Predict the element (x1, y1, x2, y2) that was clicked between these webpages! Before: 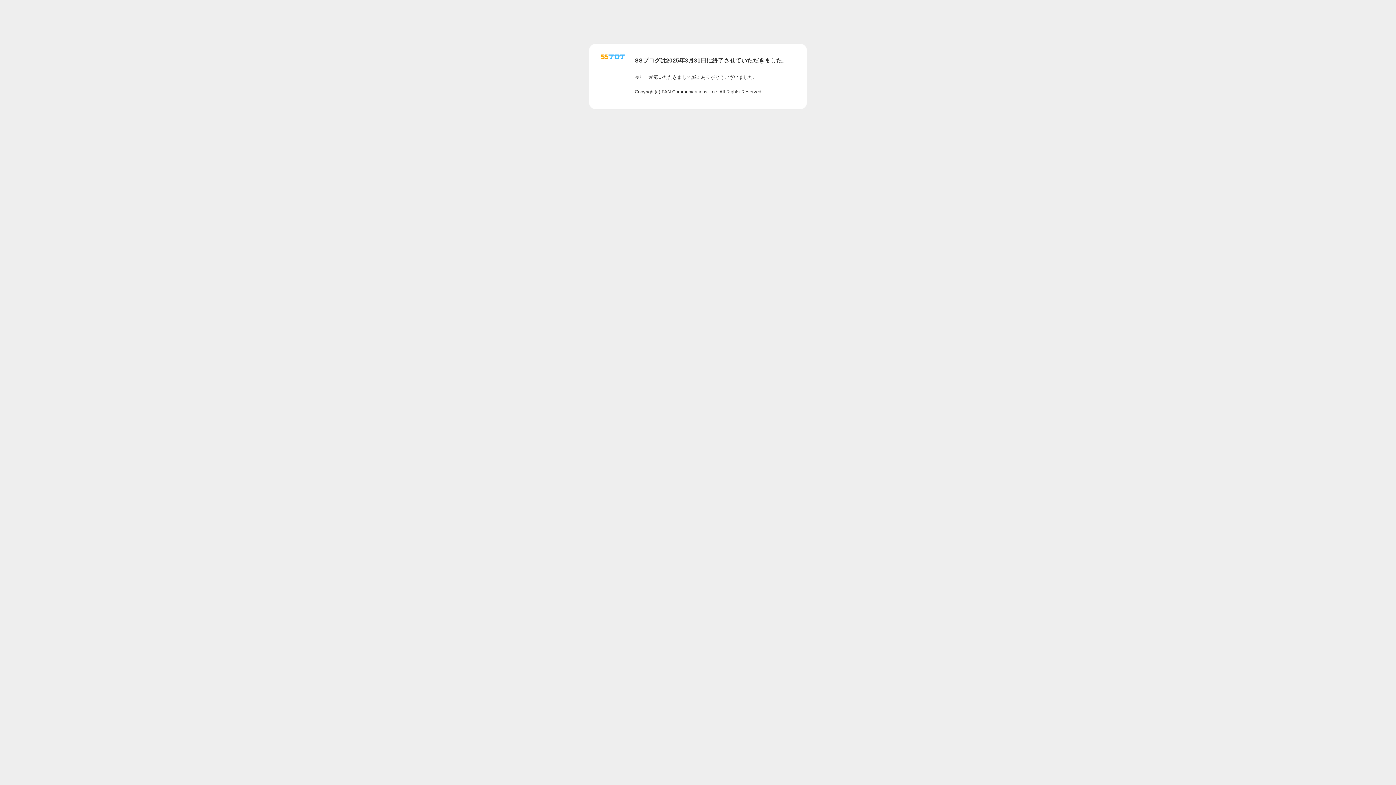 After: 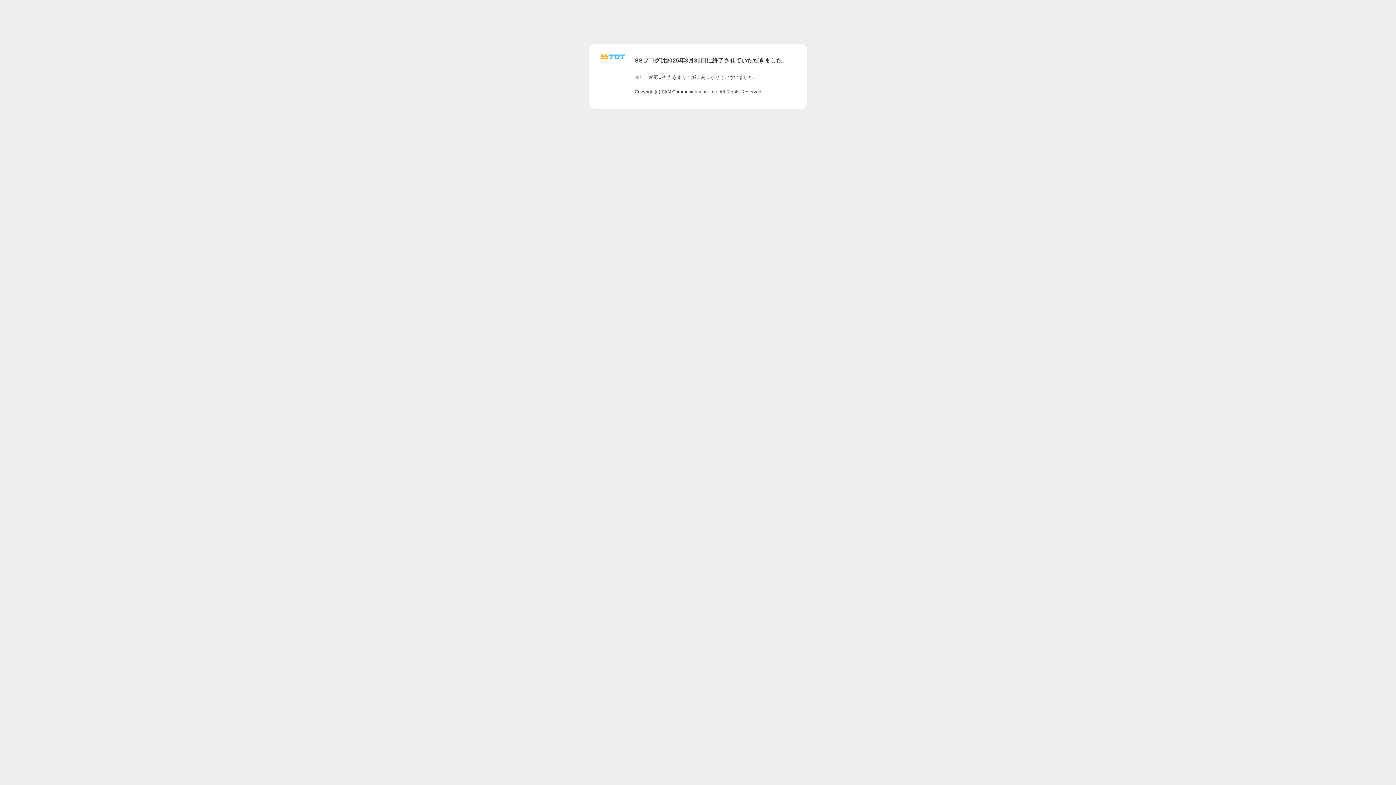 Action: bbox: (601, 56, 625, 62)